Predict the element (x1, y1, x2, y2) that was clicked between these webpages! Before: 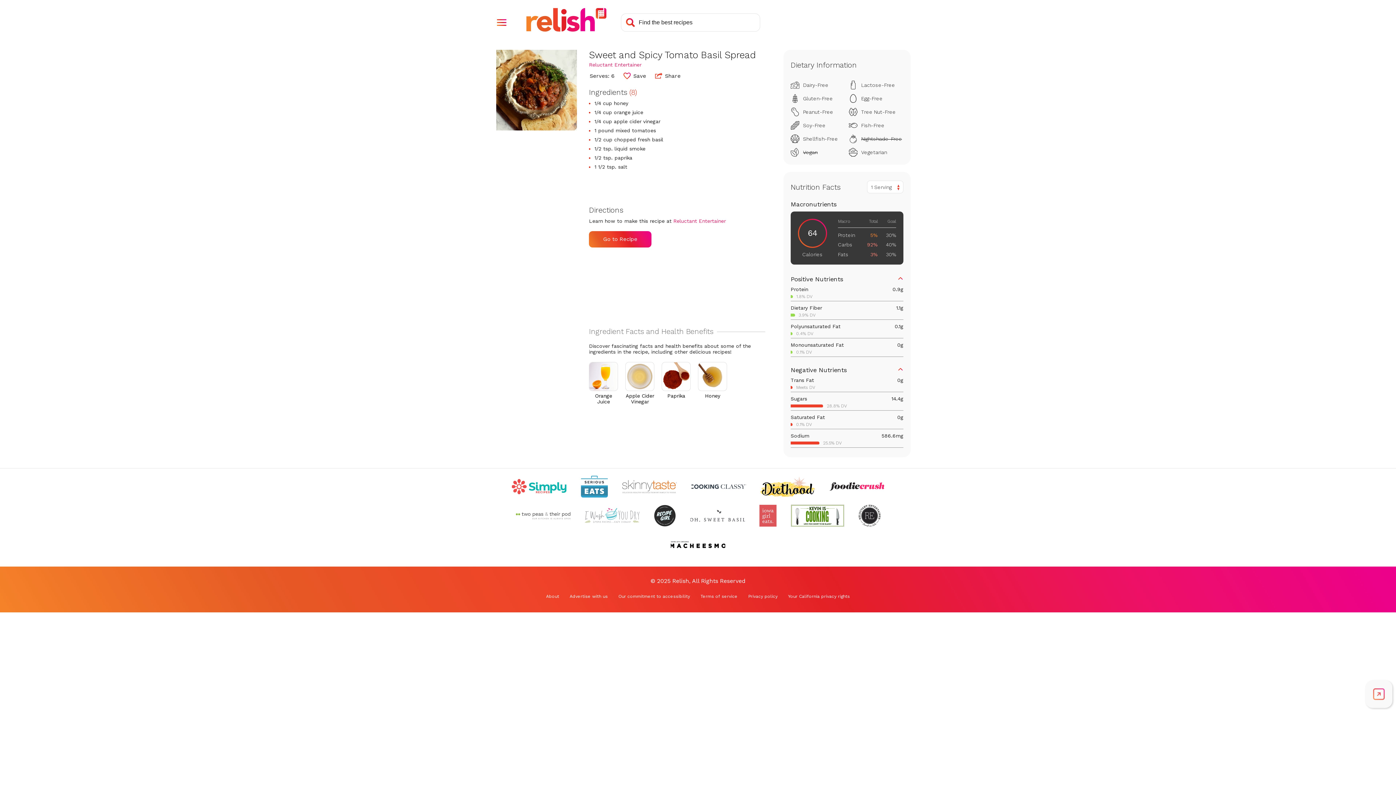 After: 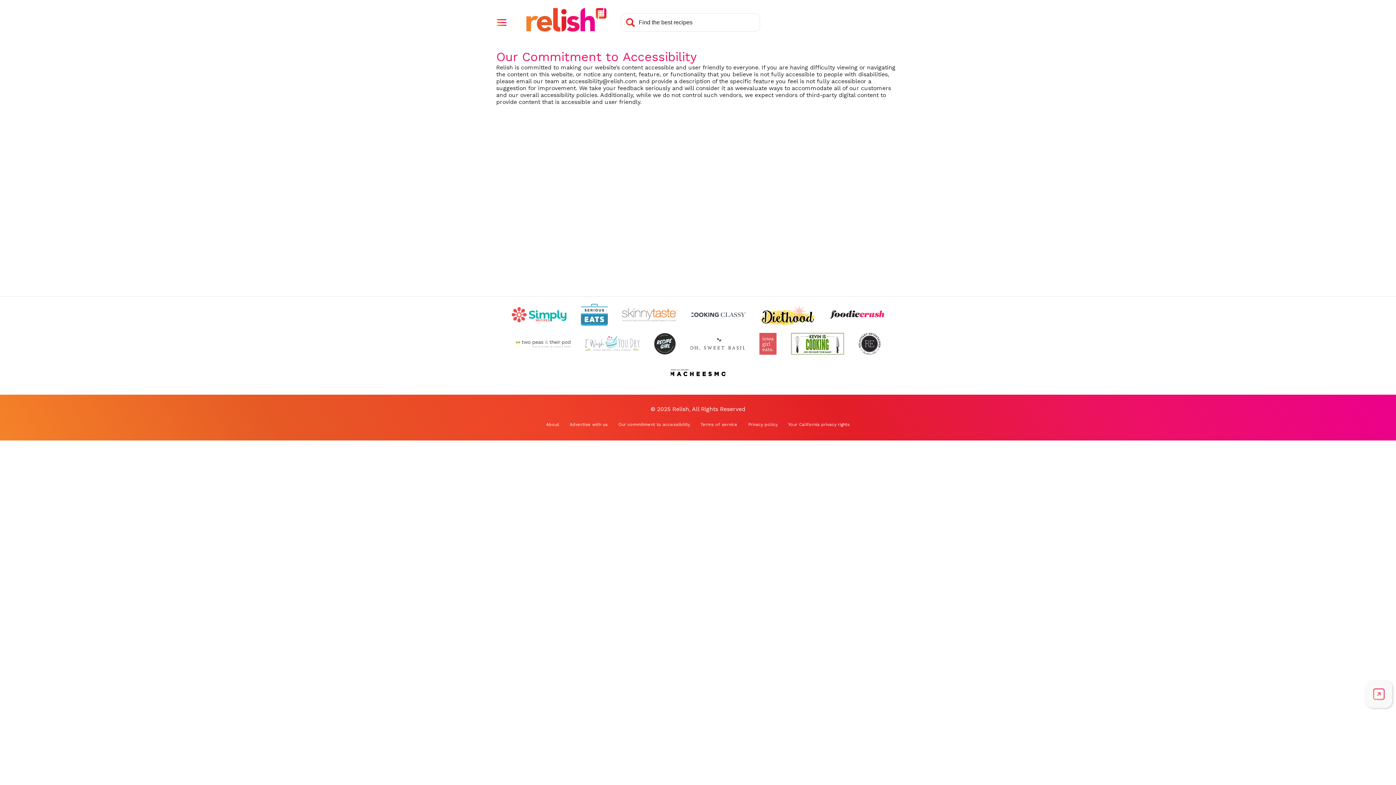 Action: label: Our commitment to accessibility bbox: (618, 594, 690, 599)